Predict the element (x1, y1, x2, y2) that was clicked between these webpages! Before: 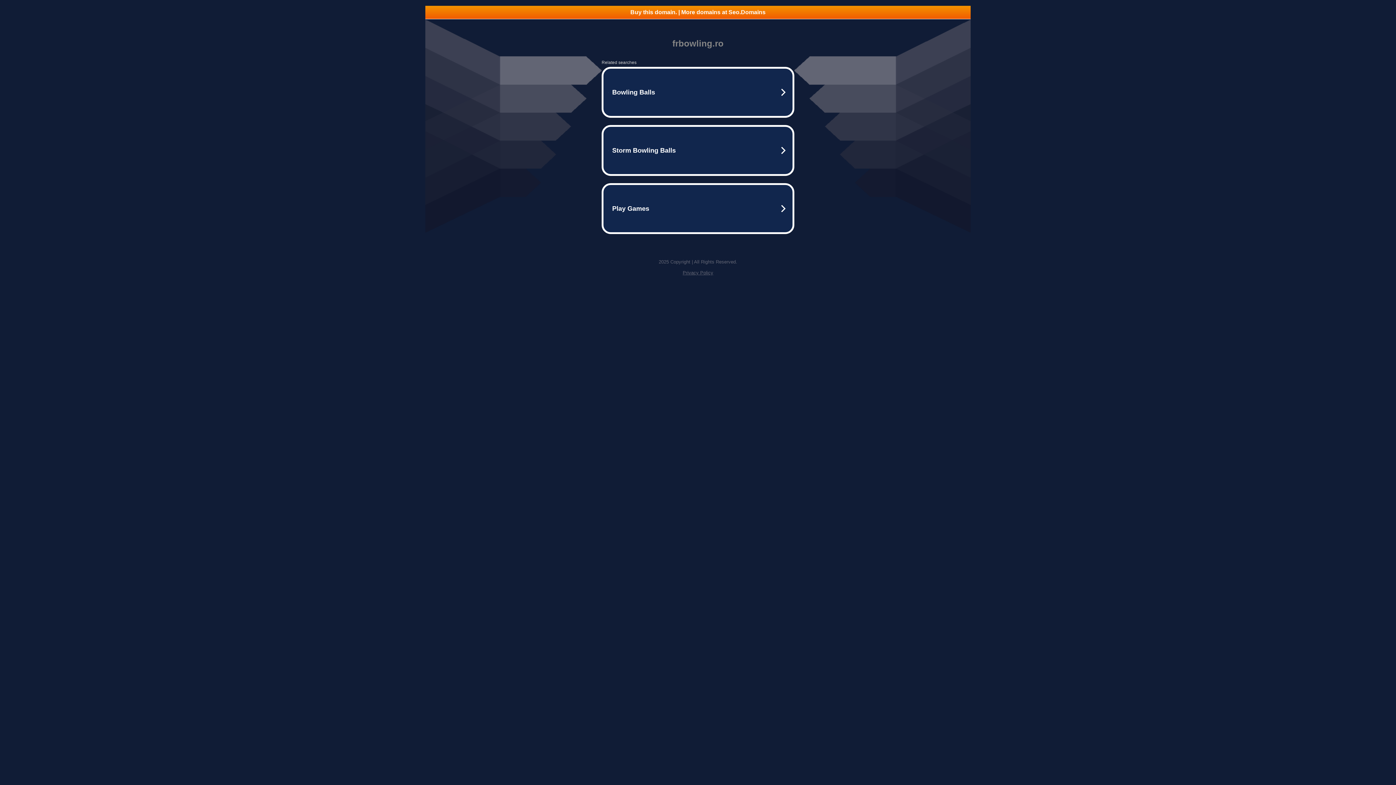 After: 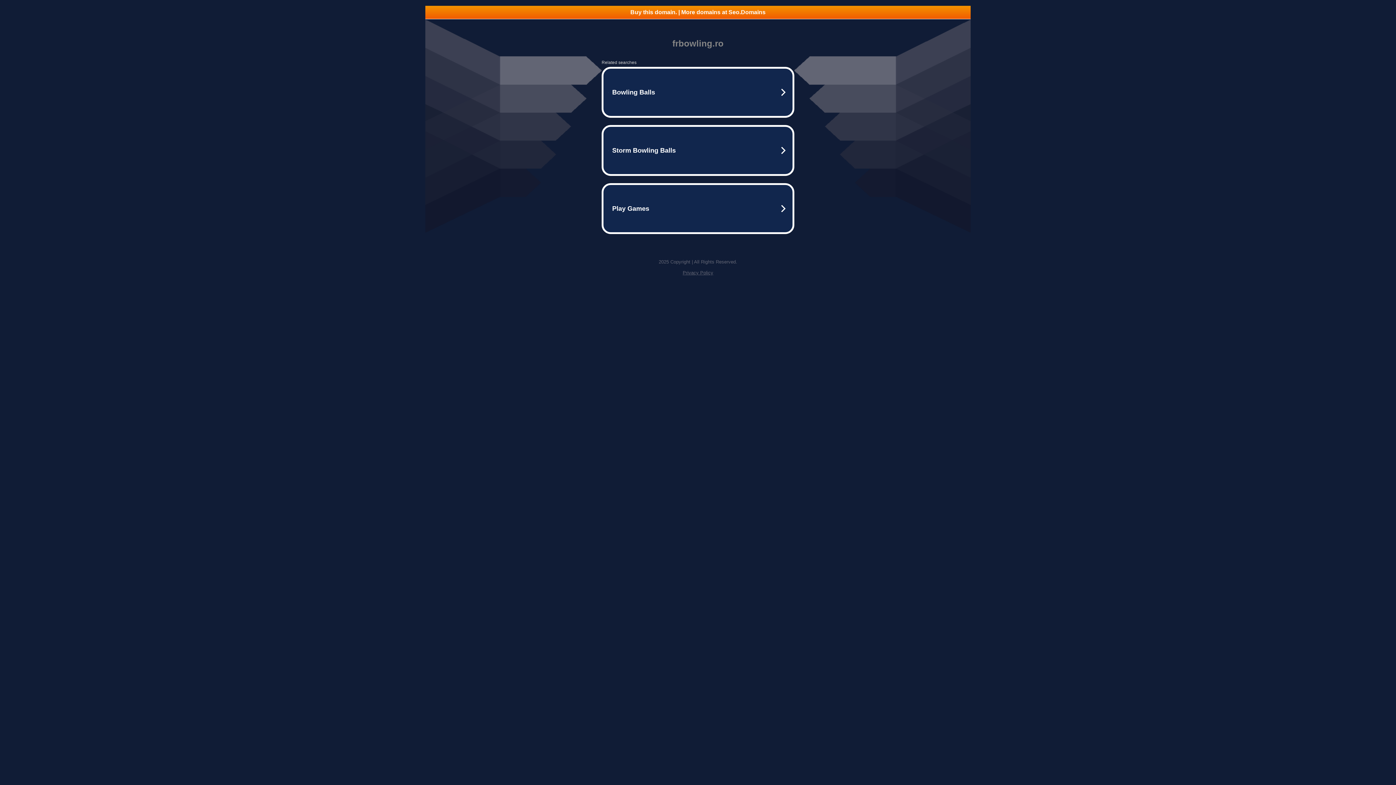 Action: bbox: (425, 5, 970, 18) label: Buy this domain. | More domains at Seo.Domains